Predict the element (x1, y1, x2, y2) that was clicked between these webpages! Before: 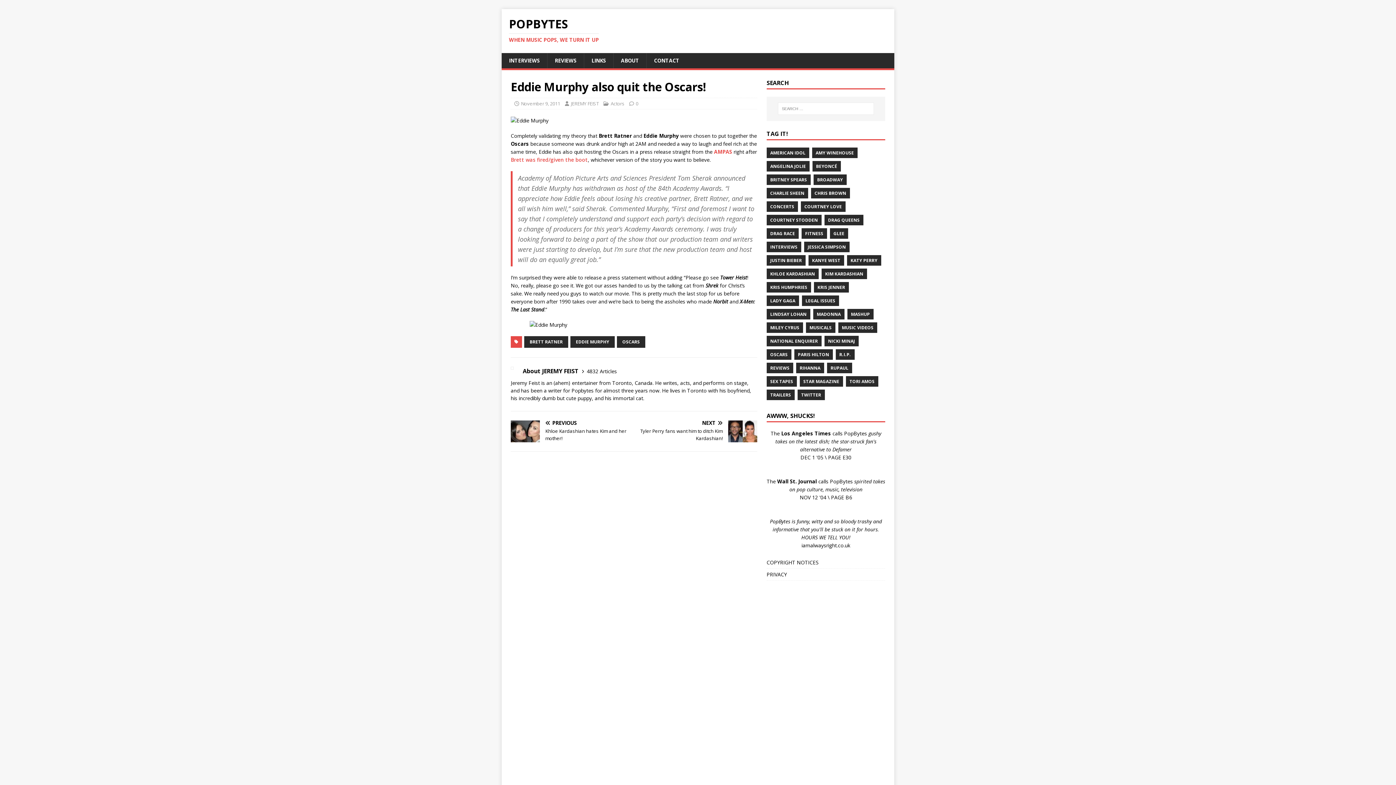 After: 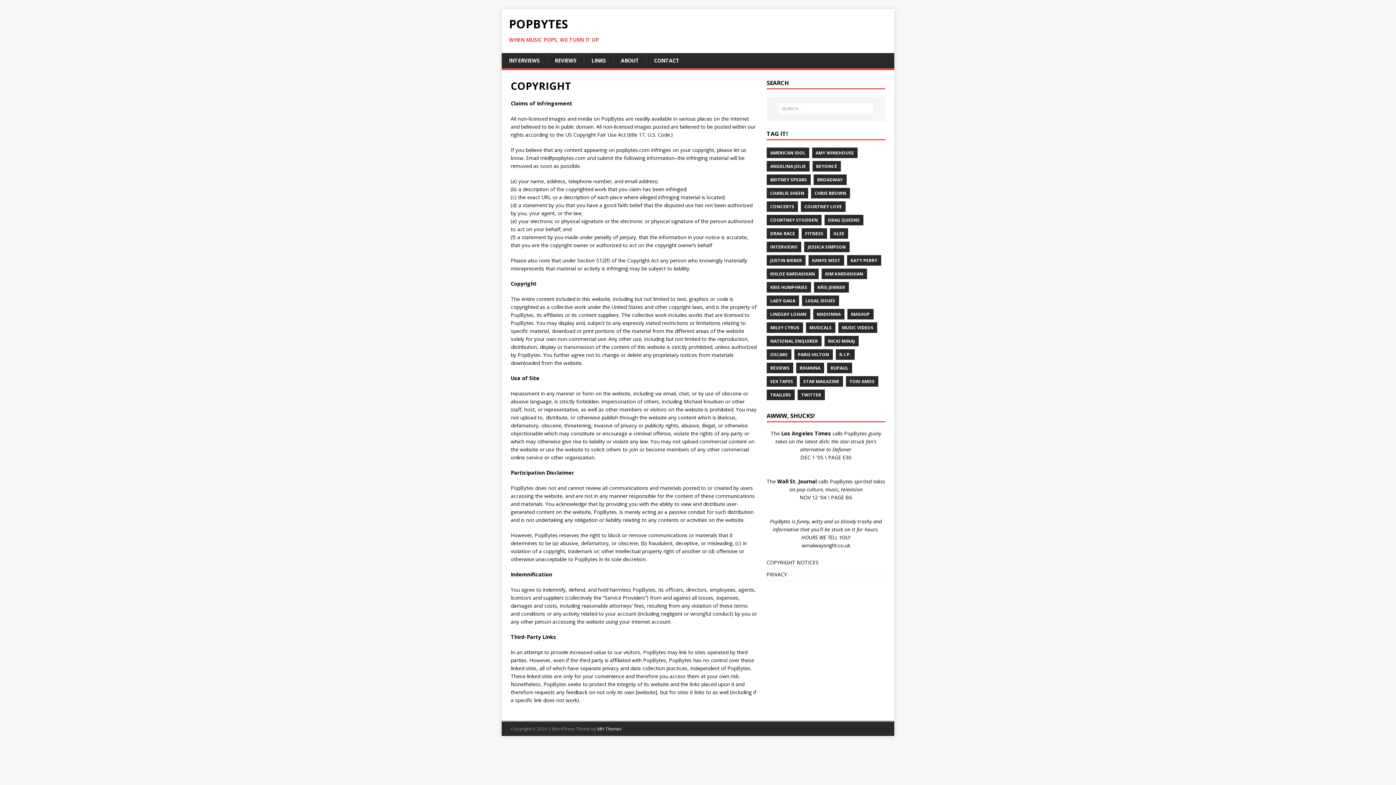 Action: bbox: (766, 558, 885, 568) label: COPYRIGHT NOTICES